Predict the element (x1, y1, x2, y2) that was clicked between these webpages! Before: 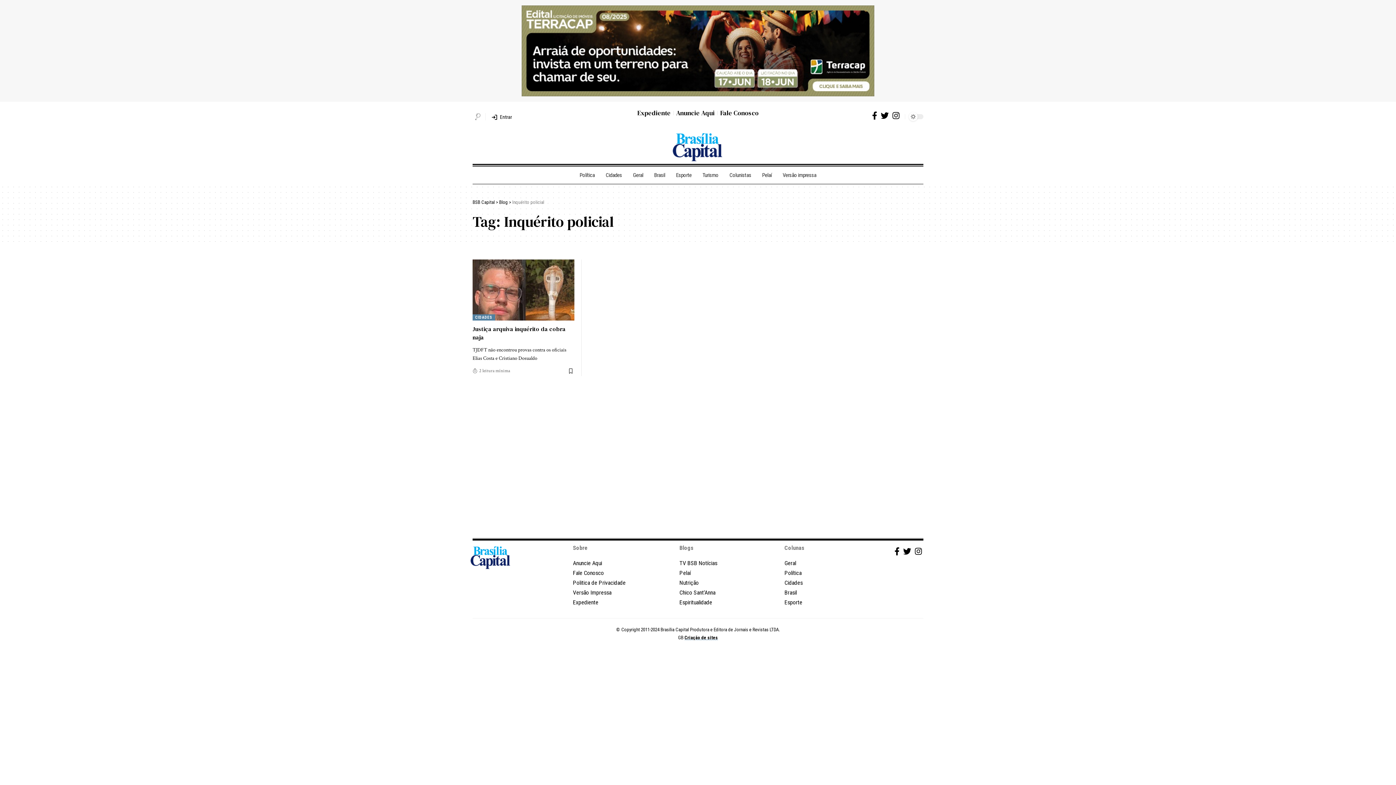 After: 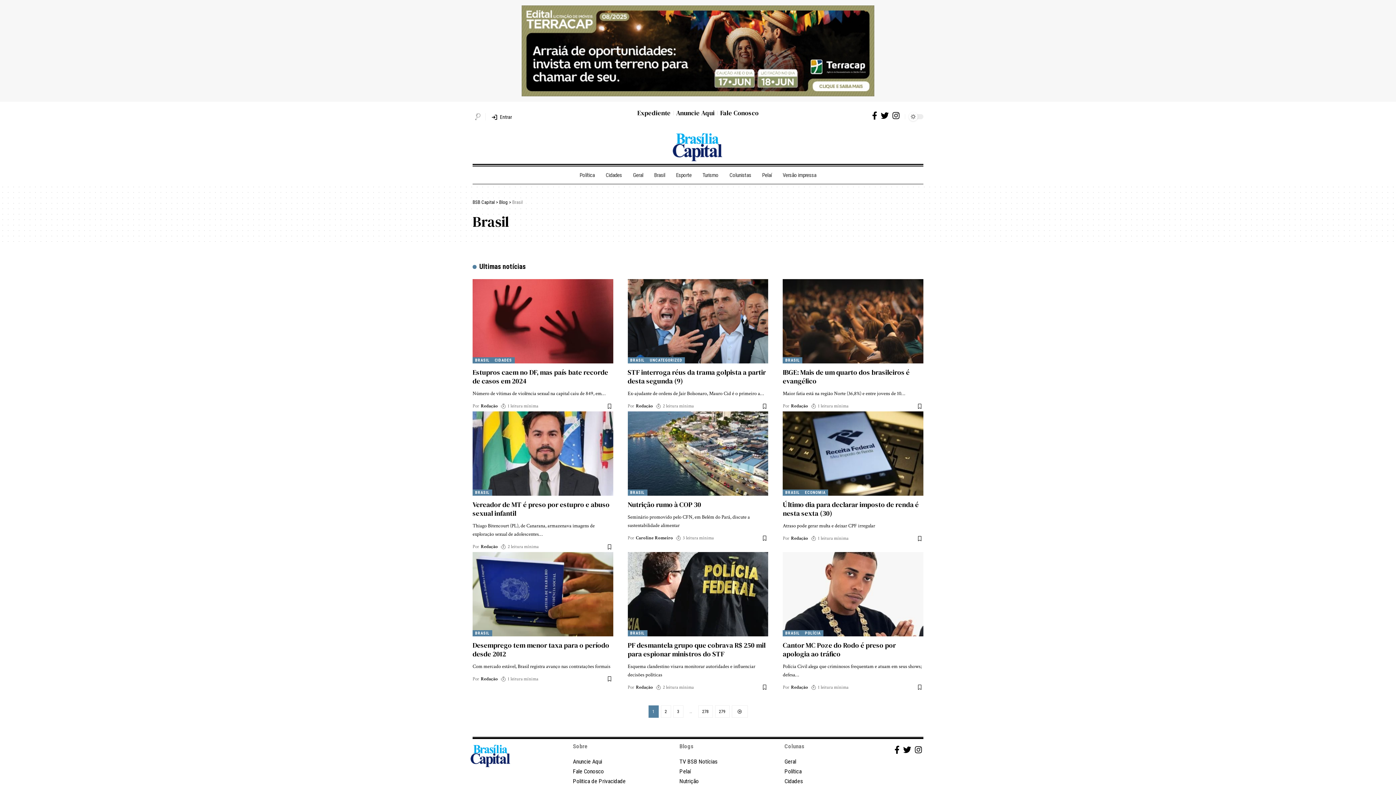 Action: bbox: (784, 588, 882, 597) label: Brasil